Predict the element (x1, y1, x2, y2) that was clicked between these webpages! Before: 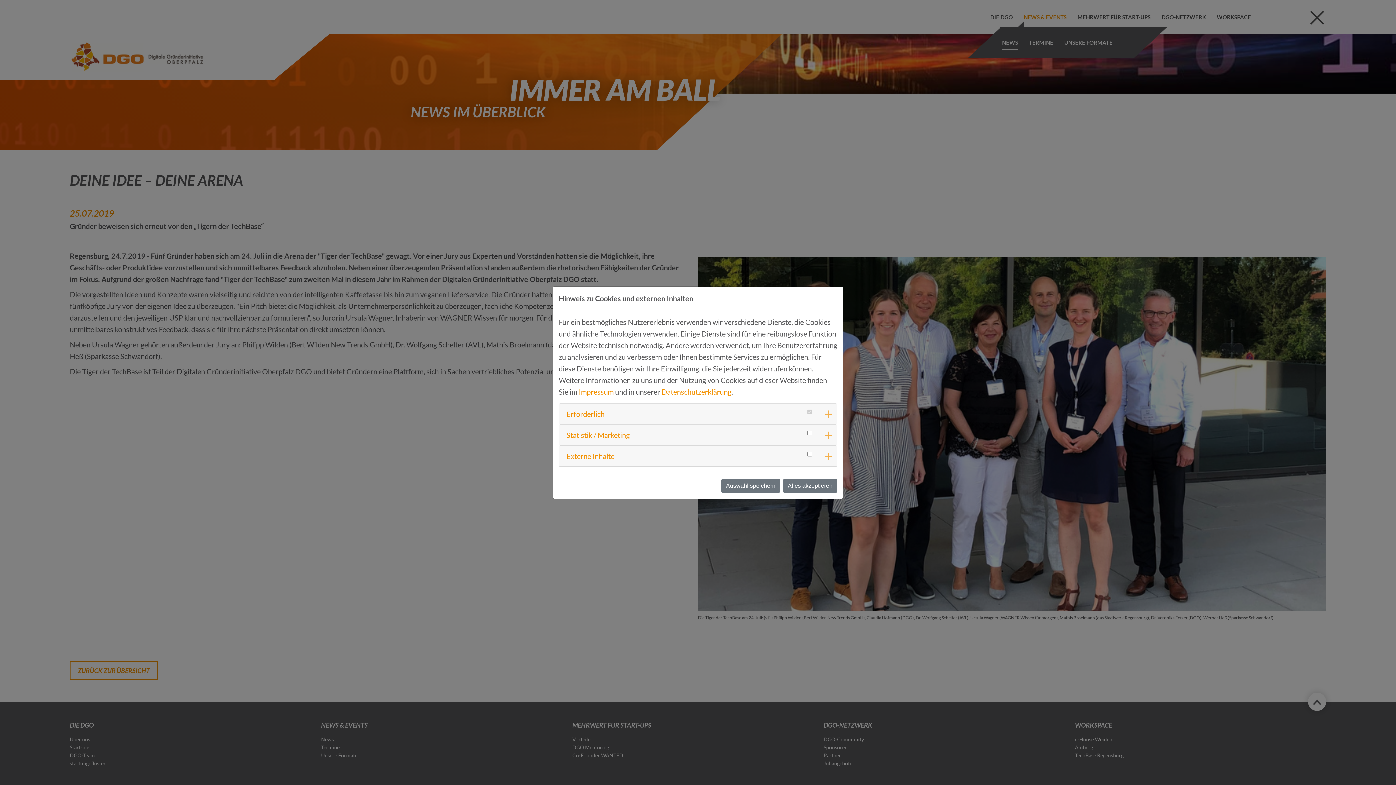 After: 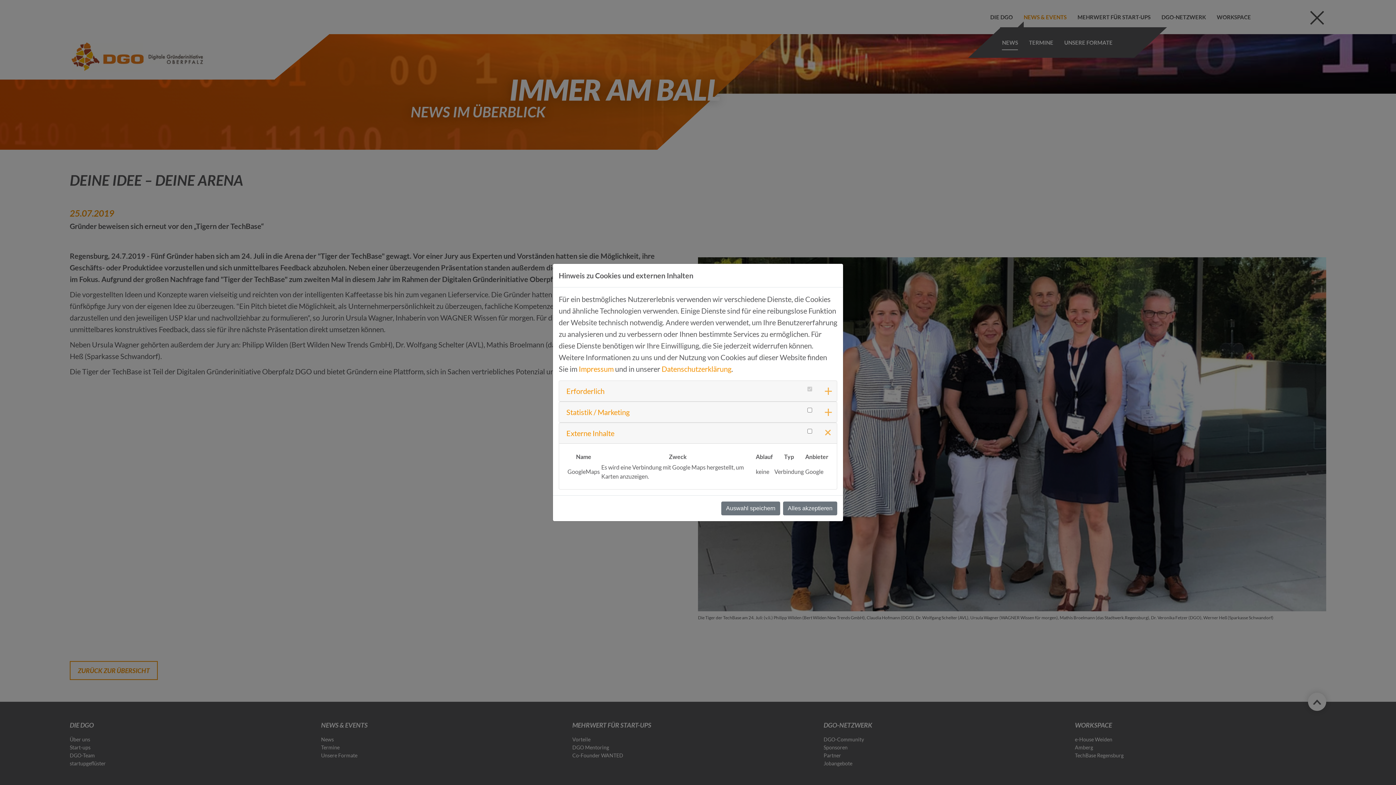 Action: bbox: (566, 451, 614, 460) label: Externe Inhalte